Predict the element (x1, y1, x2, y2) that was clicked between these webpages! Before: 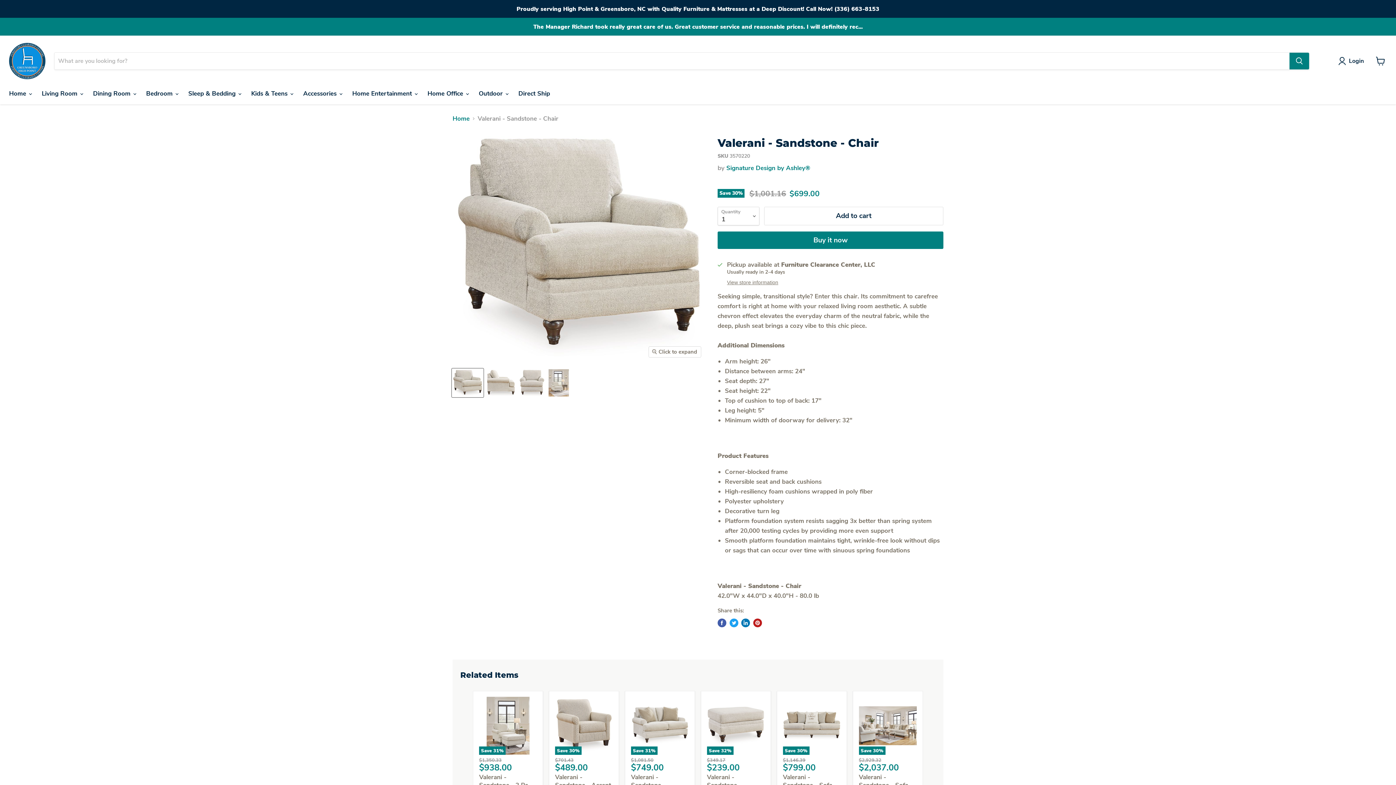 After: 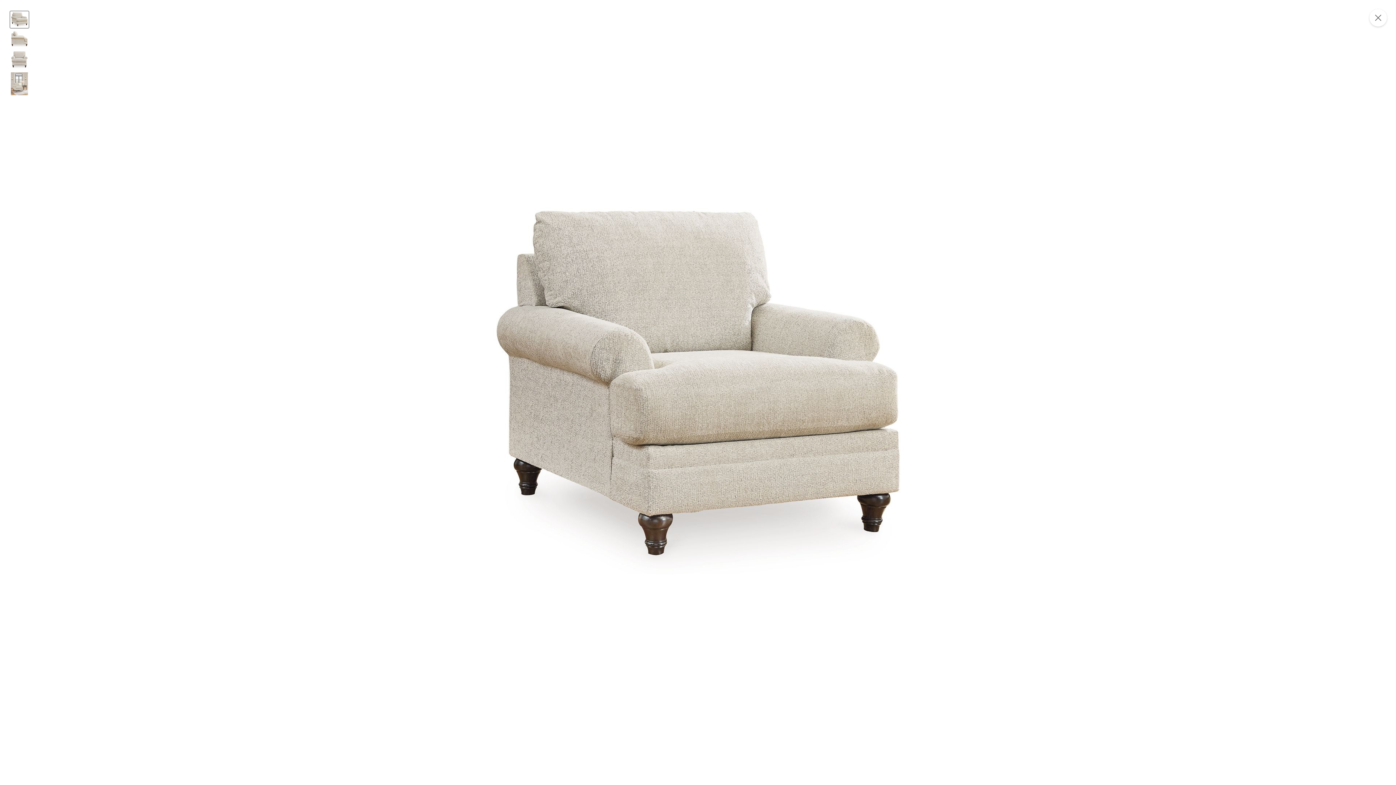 Action: bbox: (648, 346, 700, 357) label: Click to expand